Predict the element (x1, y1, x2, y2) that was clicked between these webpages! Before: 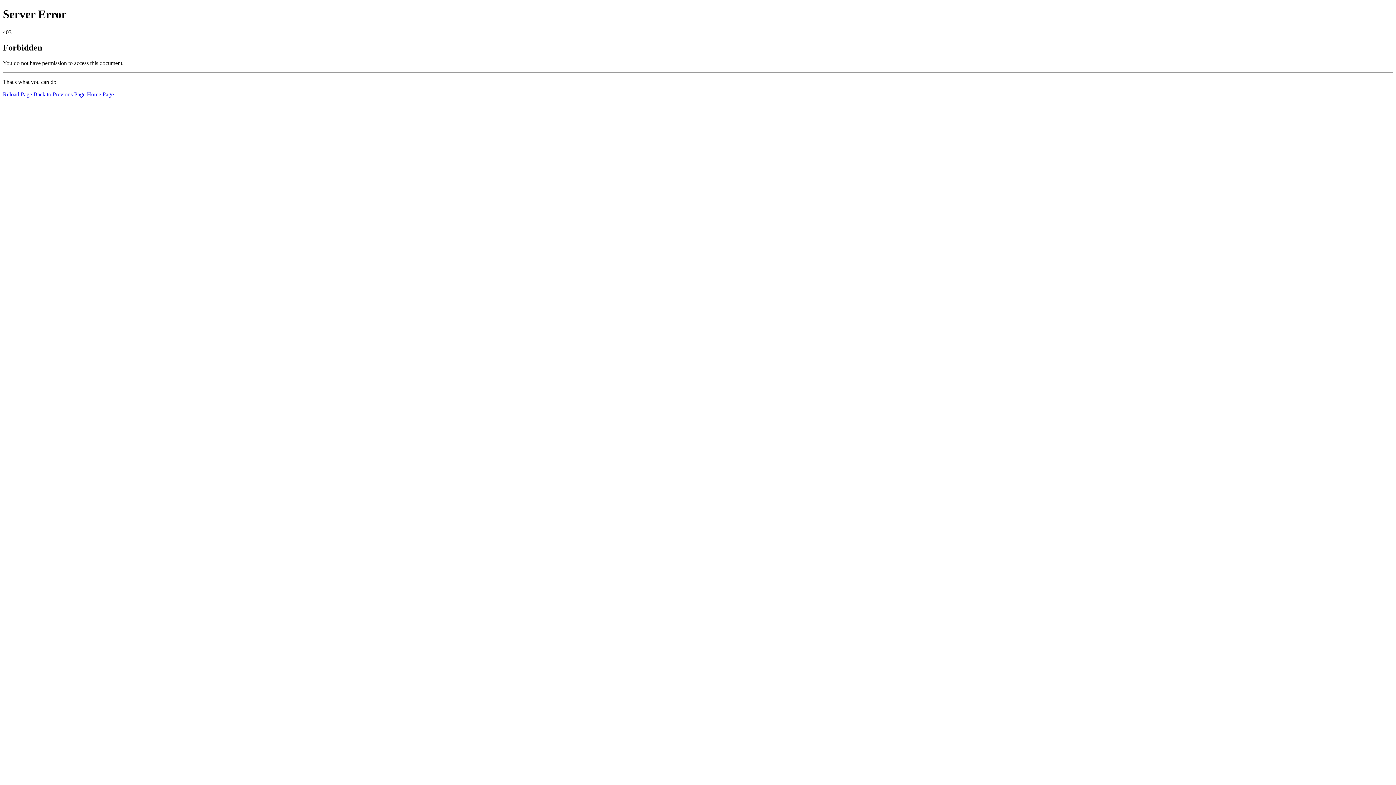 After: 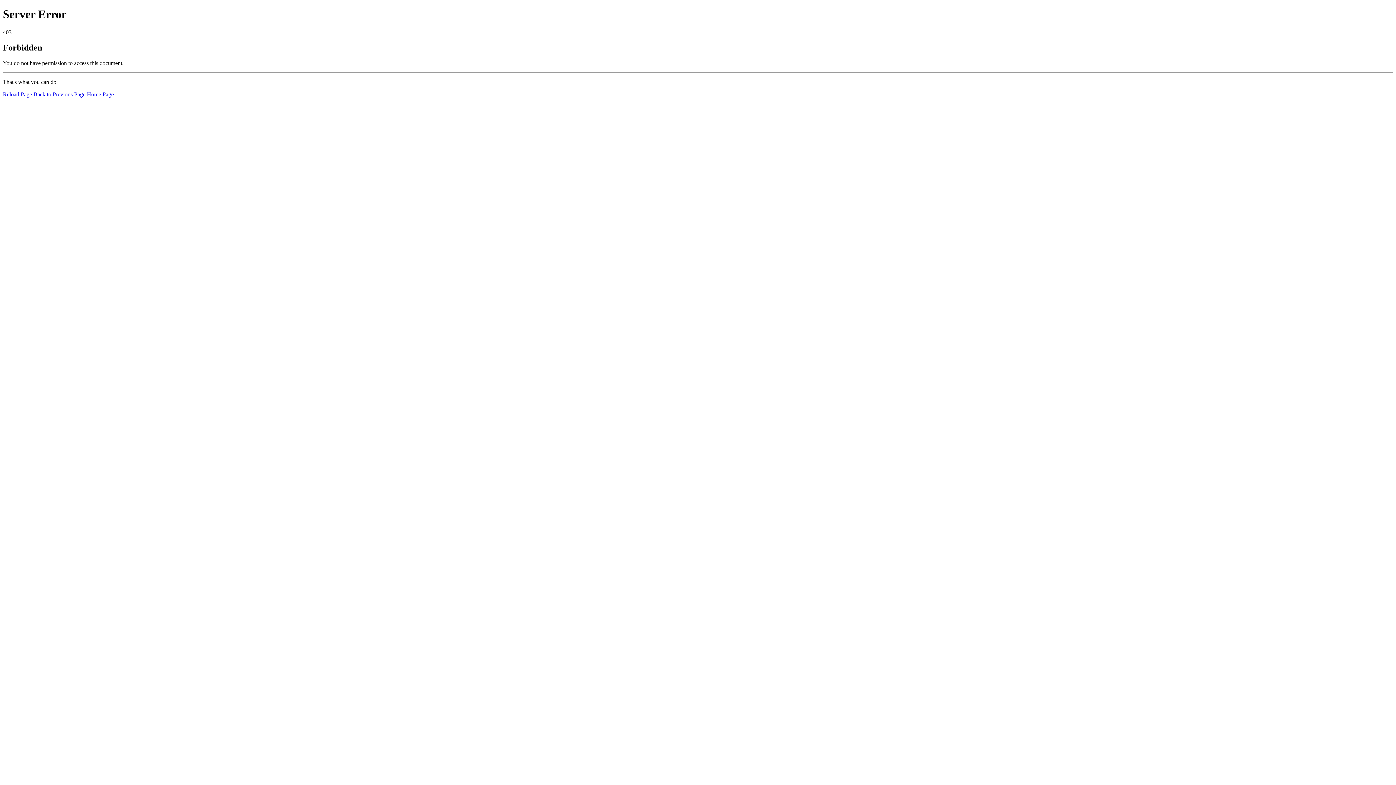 Action: bbox: (2, 91, 32, 97) label: Reload Page